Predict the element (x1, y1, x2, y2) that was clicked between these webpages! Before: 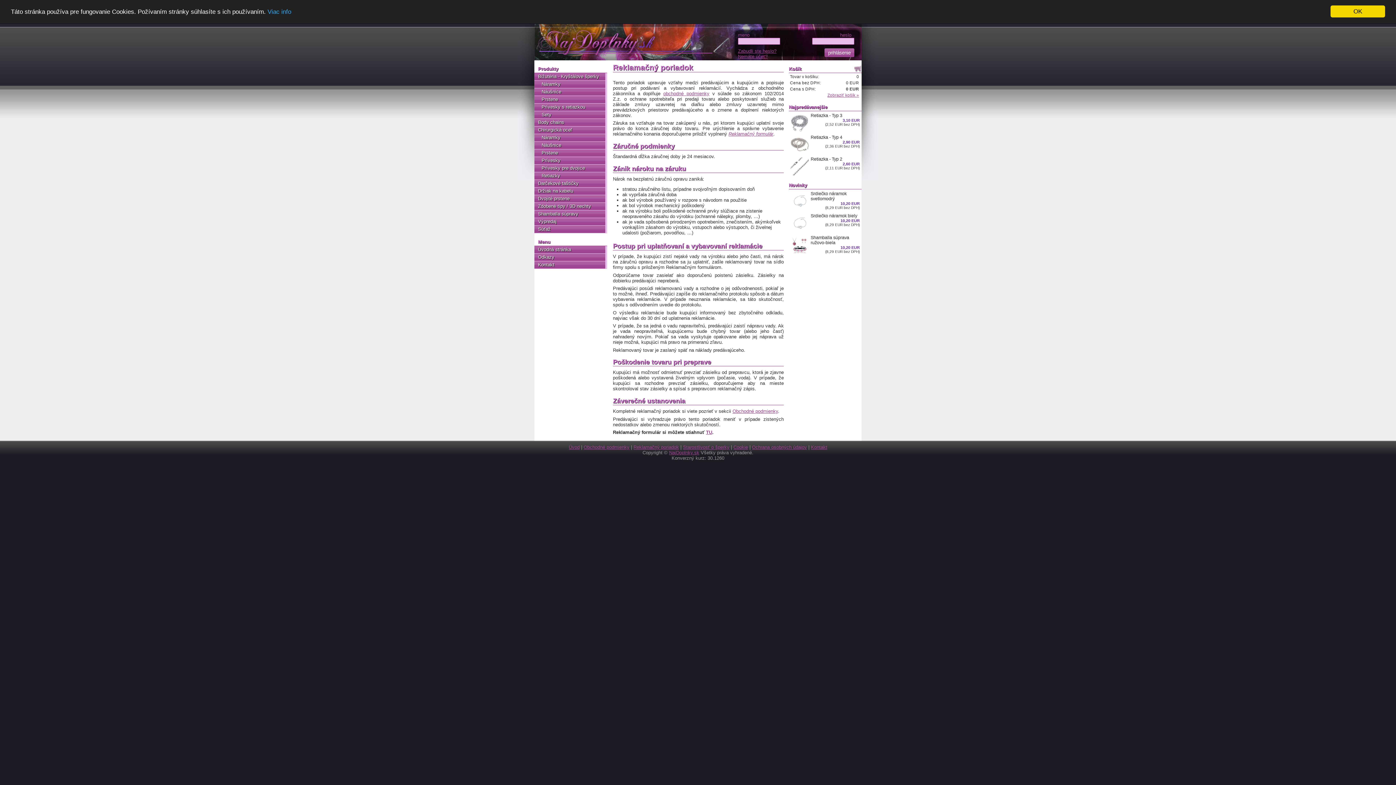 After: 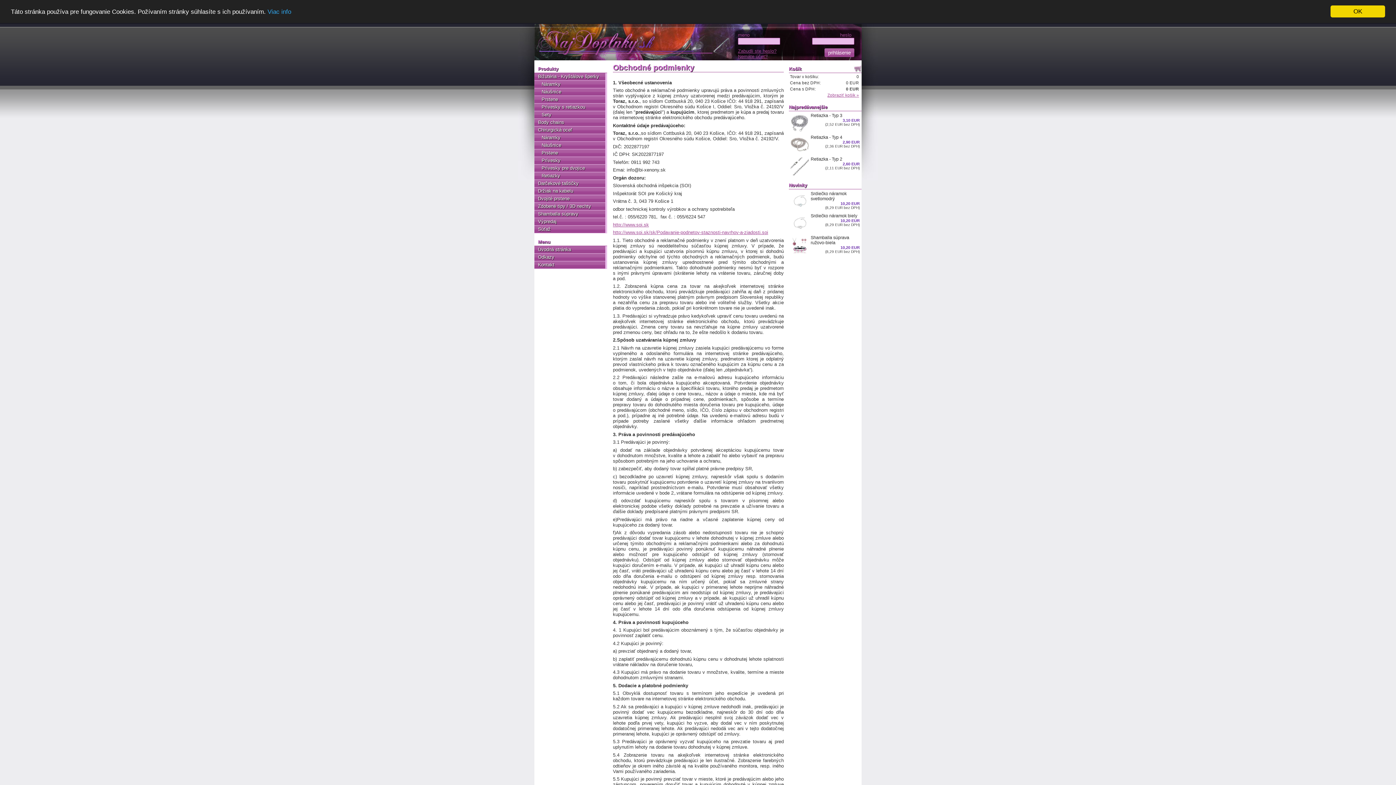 Action: bbox: (583, 444, 629, 450) label: Obchodné podmienky